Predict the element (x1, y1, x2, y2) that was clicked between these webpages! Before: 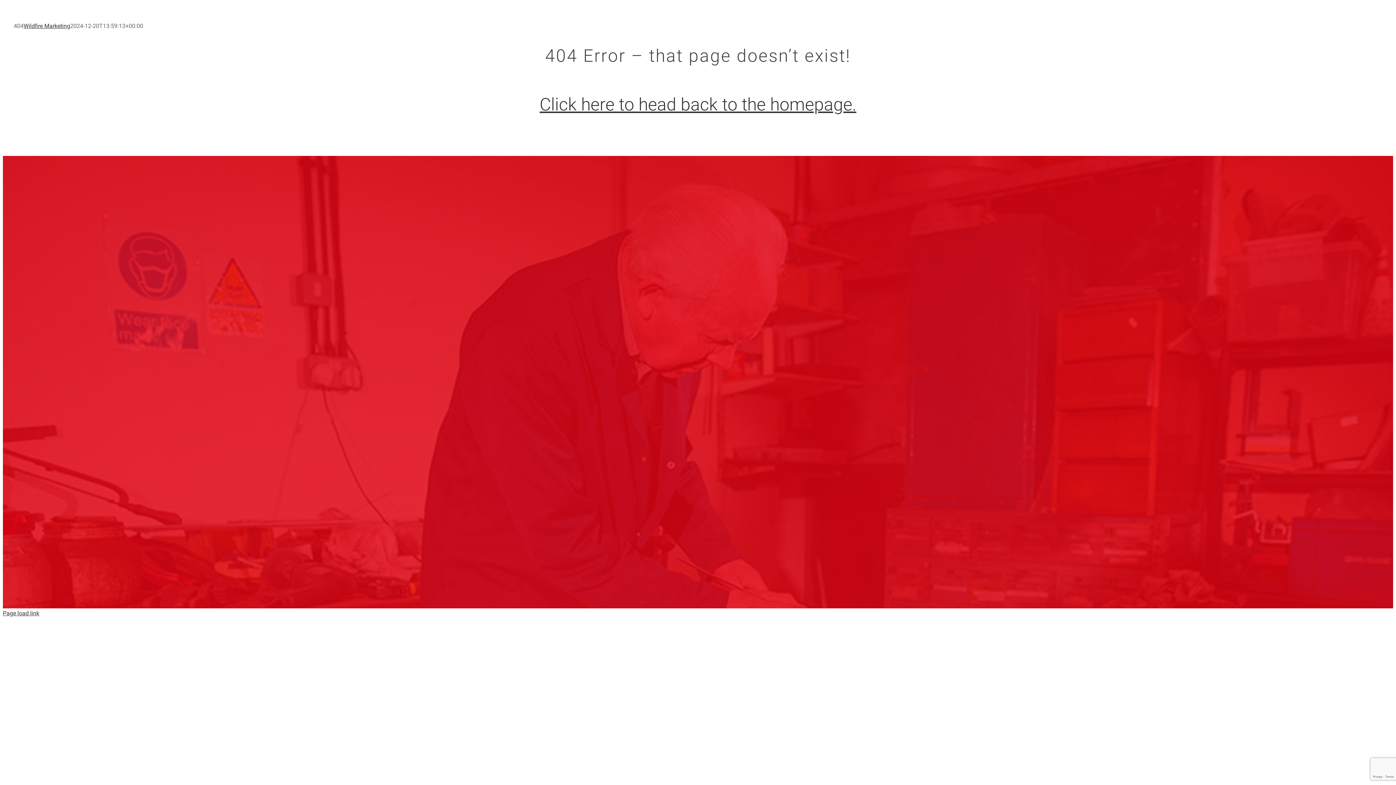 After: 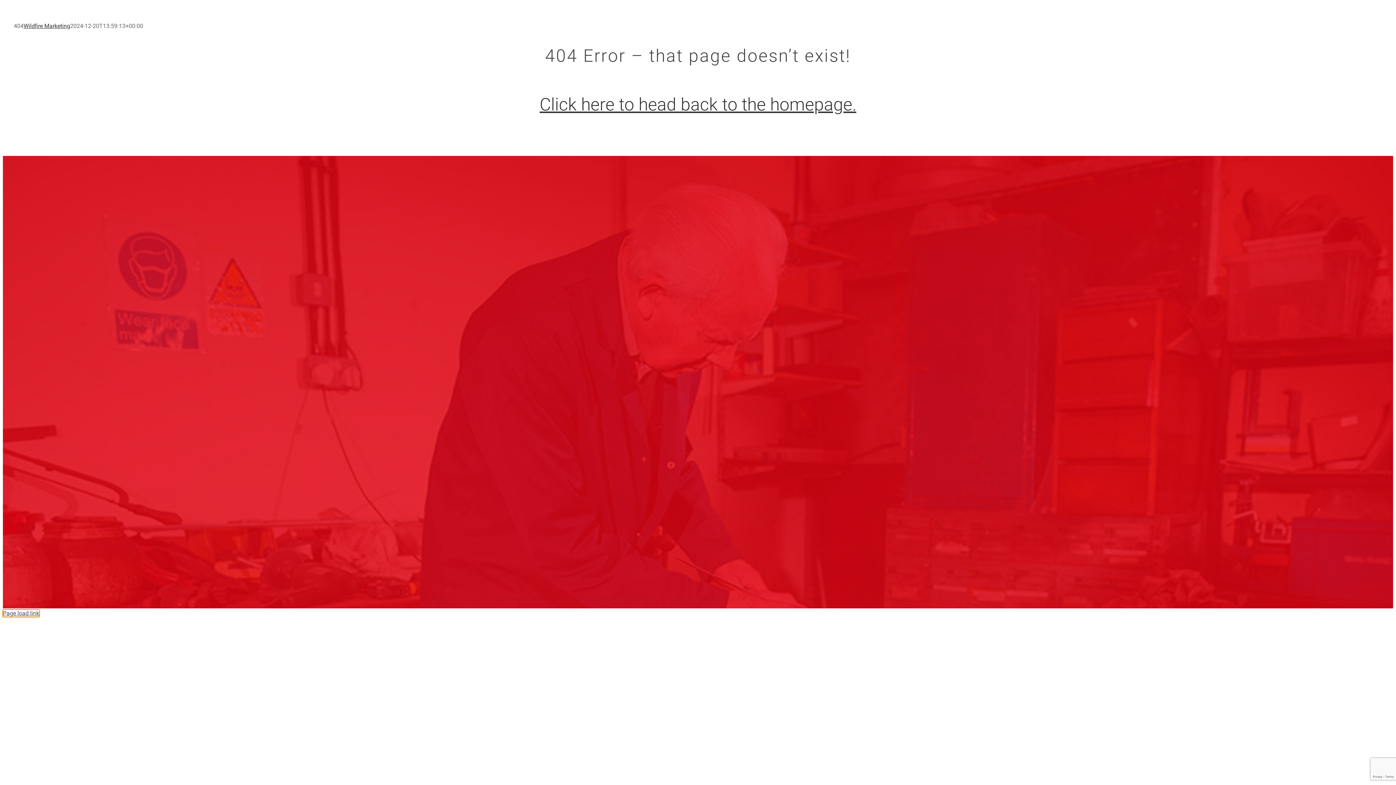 Action: label: Page load link bbox: (2, 610, 39, 617)